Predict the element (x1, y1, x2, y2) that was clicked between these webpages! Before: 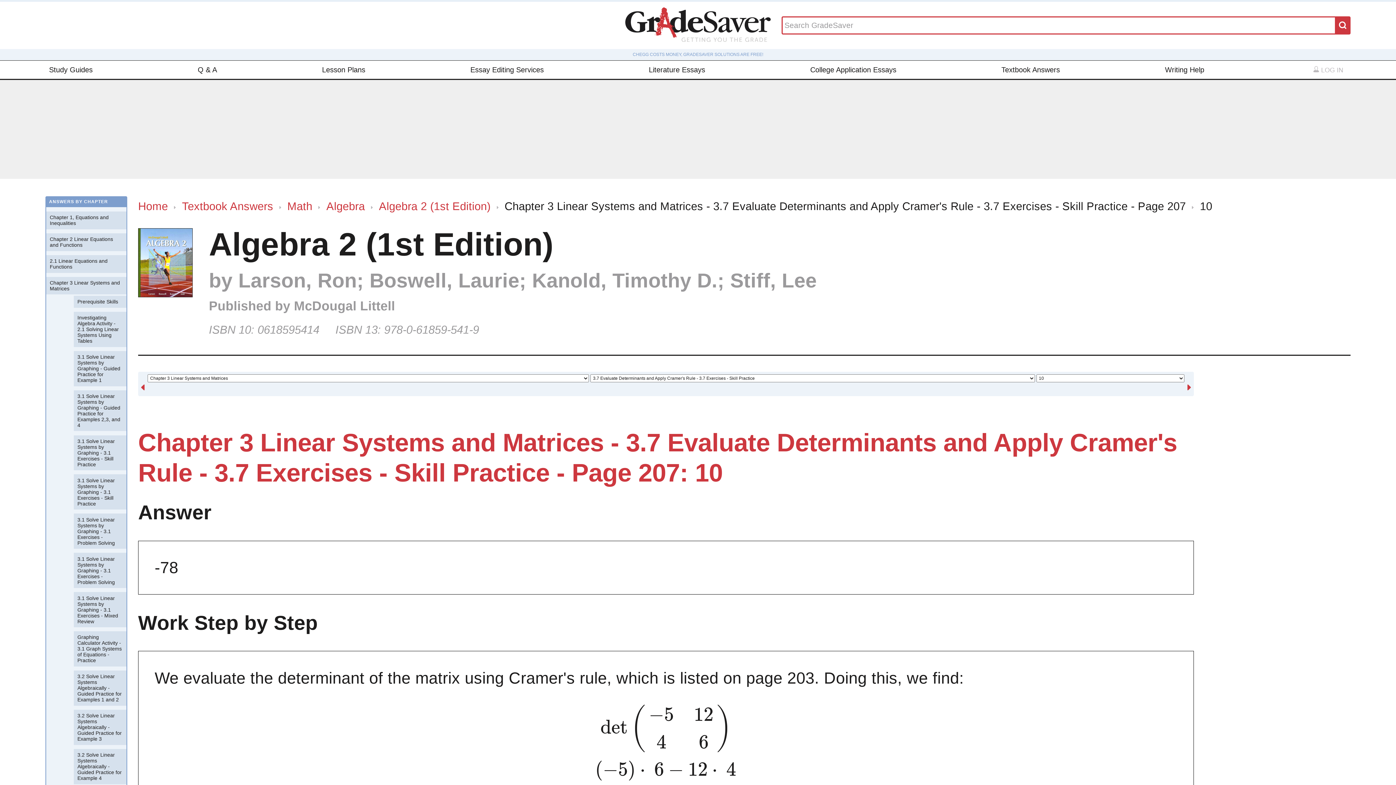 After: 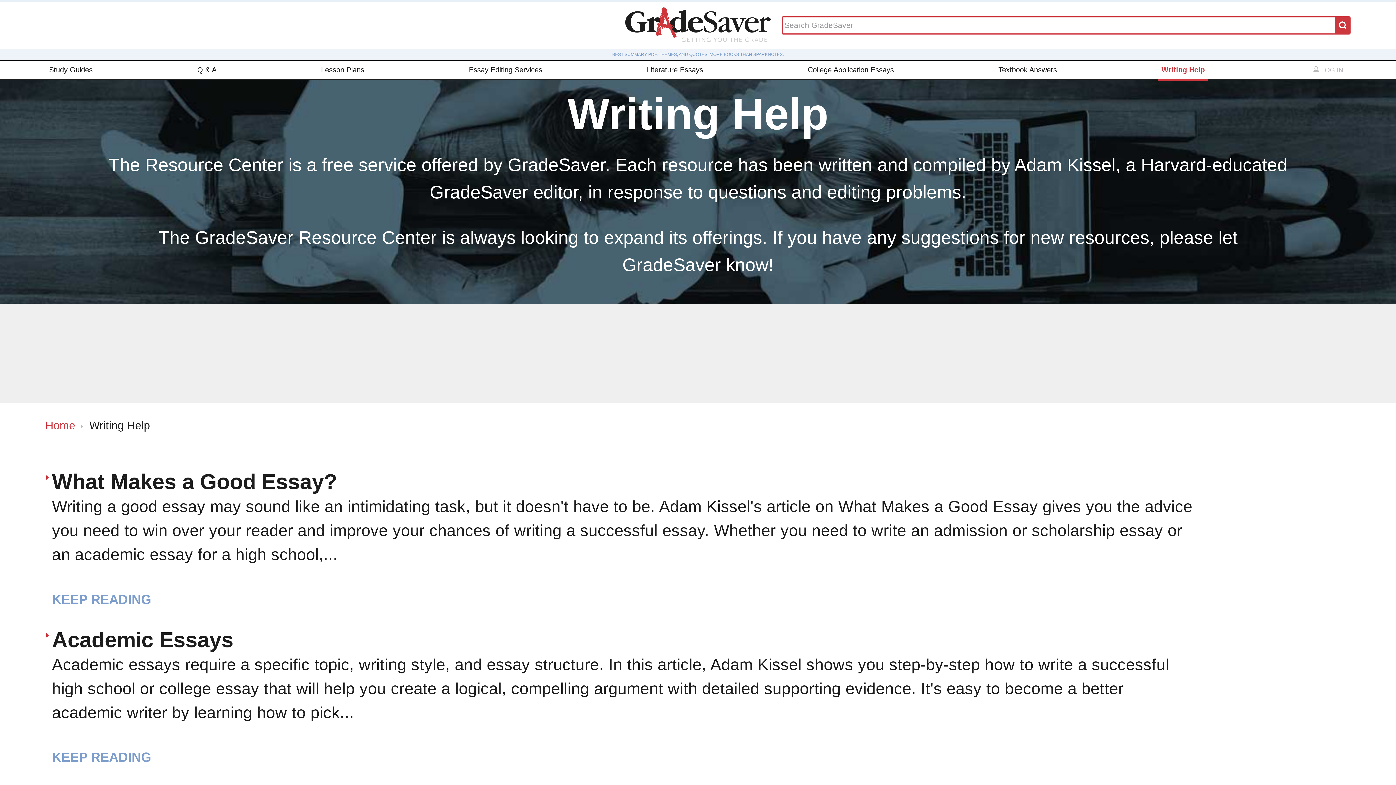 Action: bbox: (1161, 60, 1208, 78) label: Writing Help